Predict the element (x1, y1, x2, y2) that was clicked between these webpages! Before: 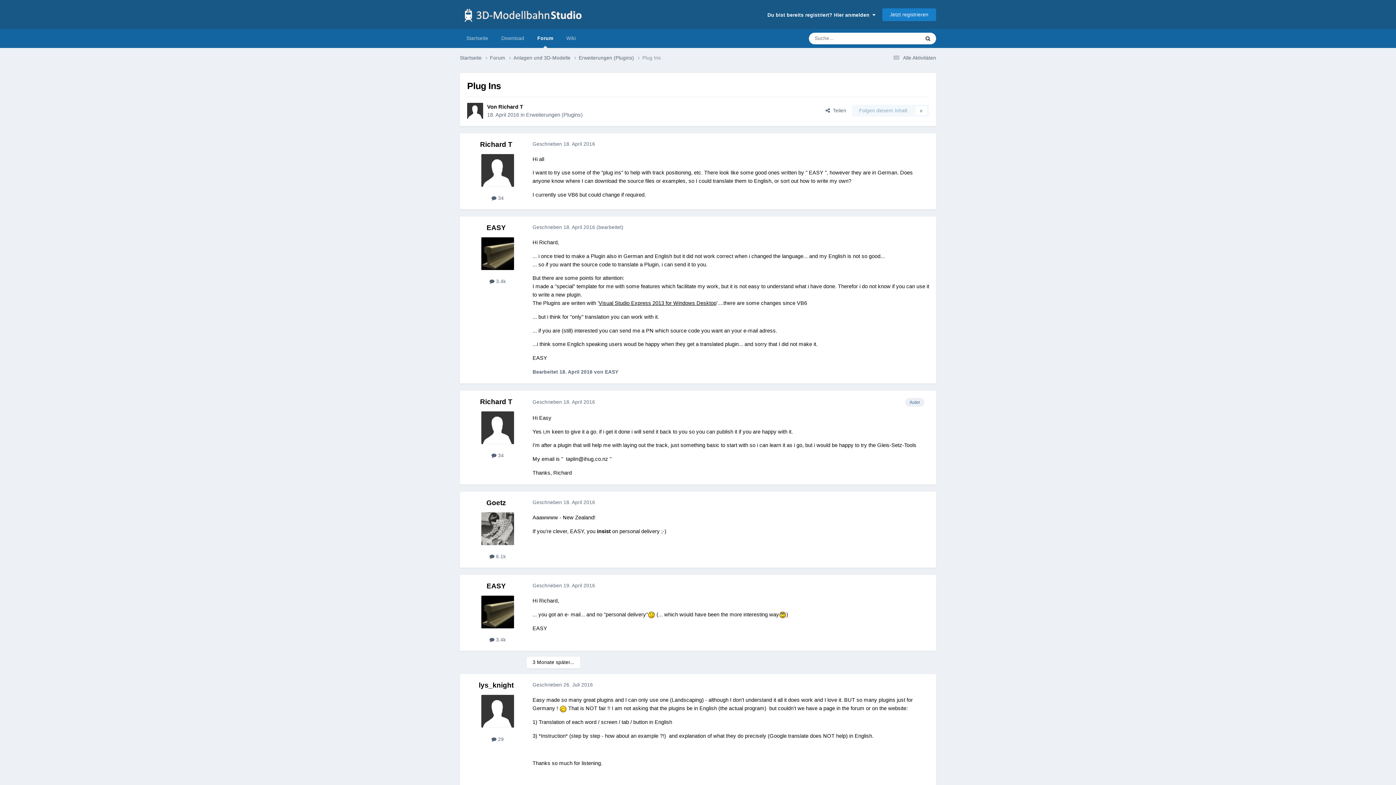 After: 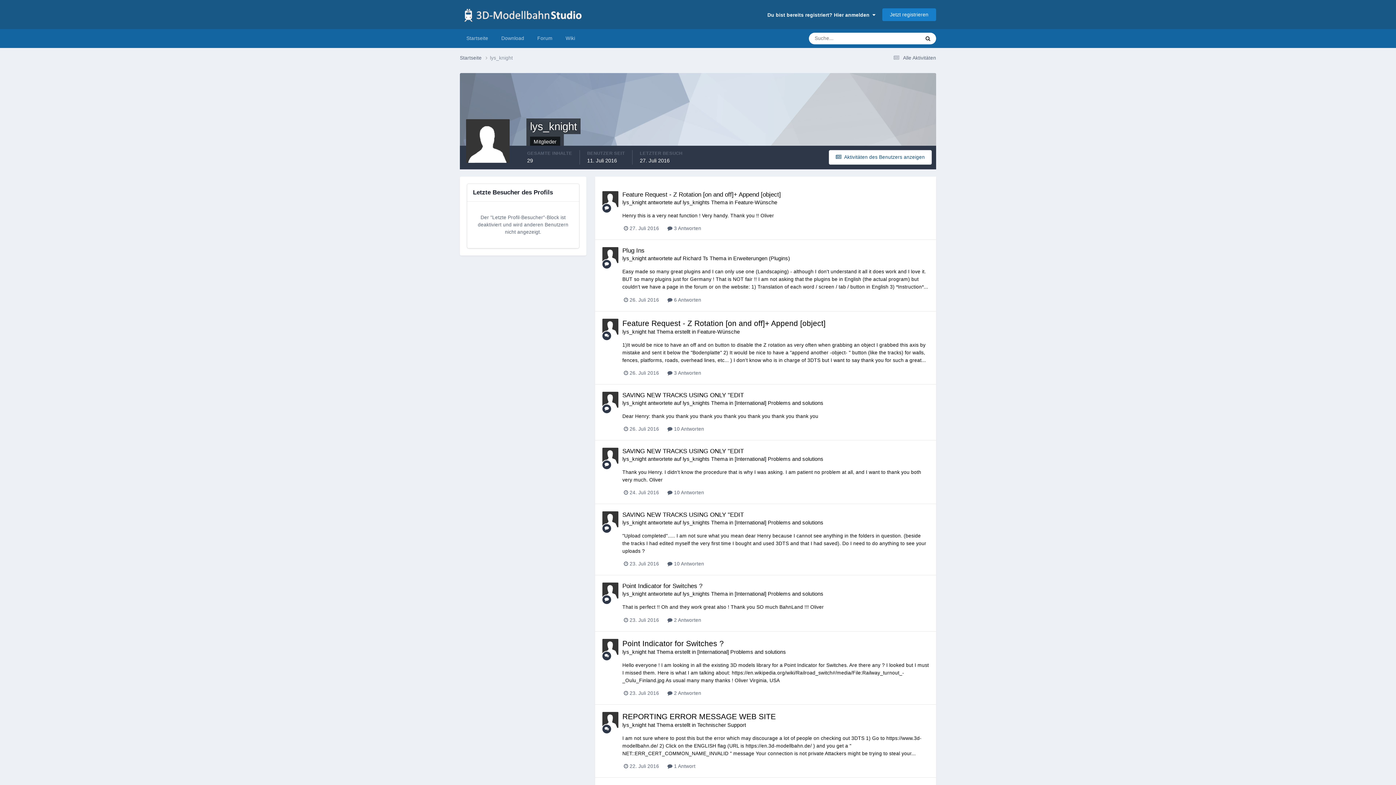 Action: label: lys_knight bbox: (478, 681, 513, 689)